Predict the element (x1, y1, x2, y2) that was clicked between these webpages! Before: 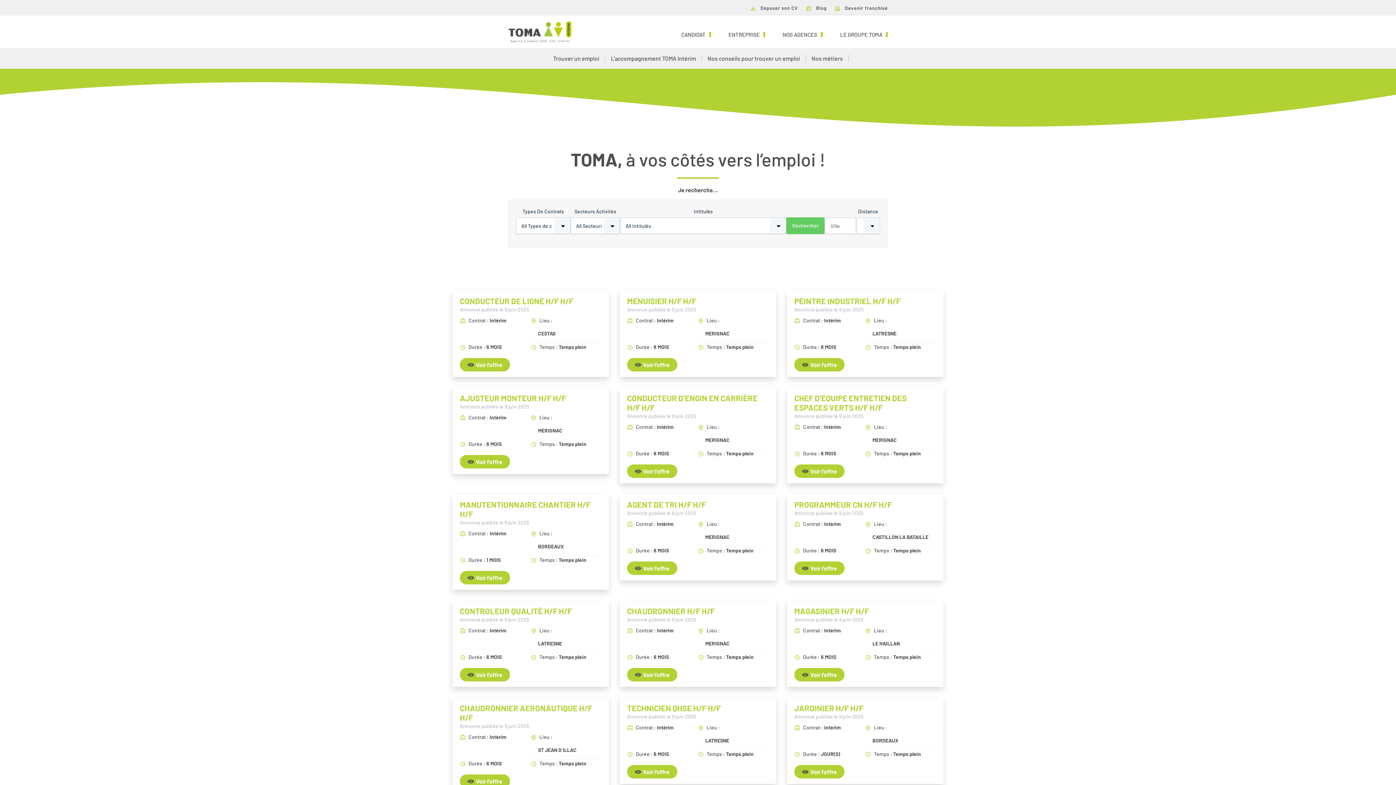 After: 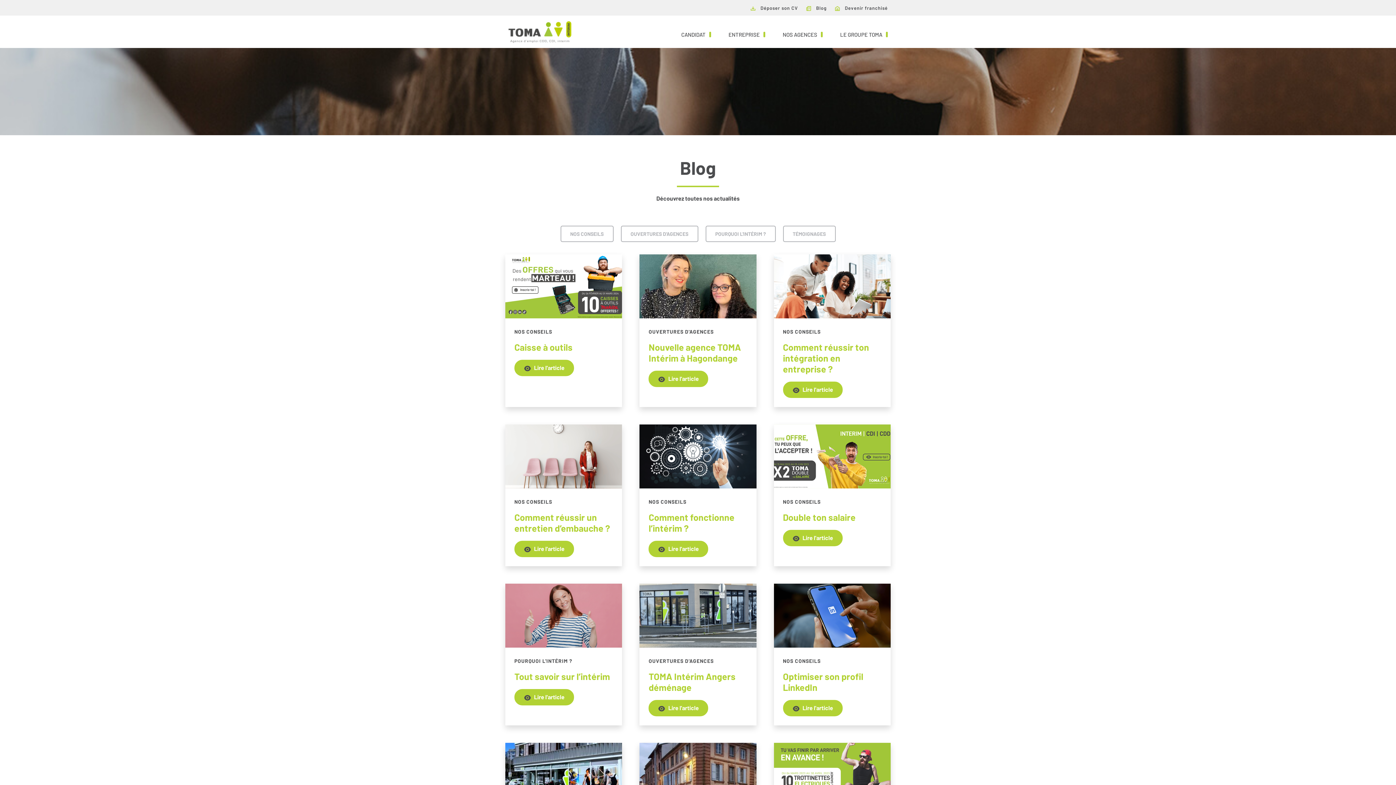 Action: label:  Blog bbox: (806, 5, 826, 10)